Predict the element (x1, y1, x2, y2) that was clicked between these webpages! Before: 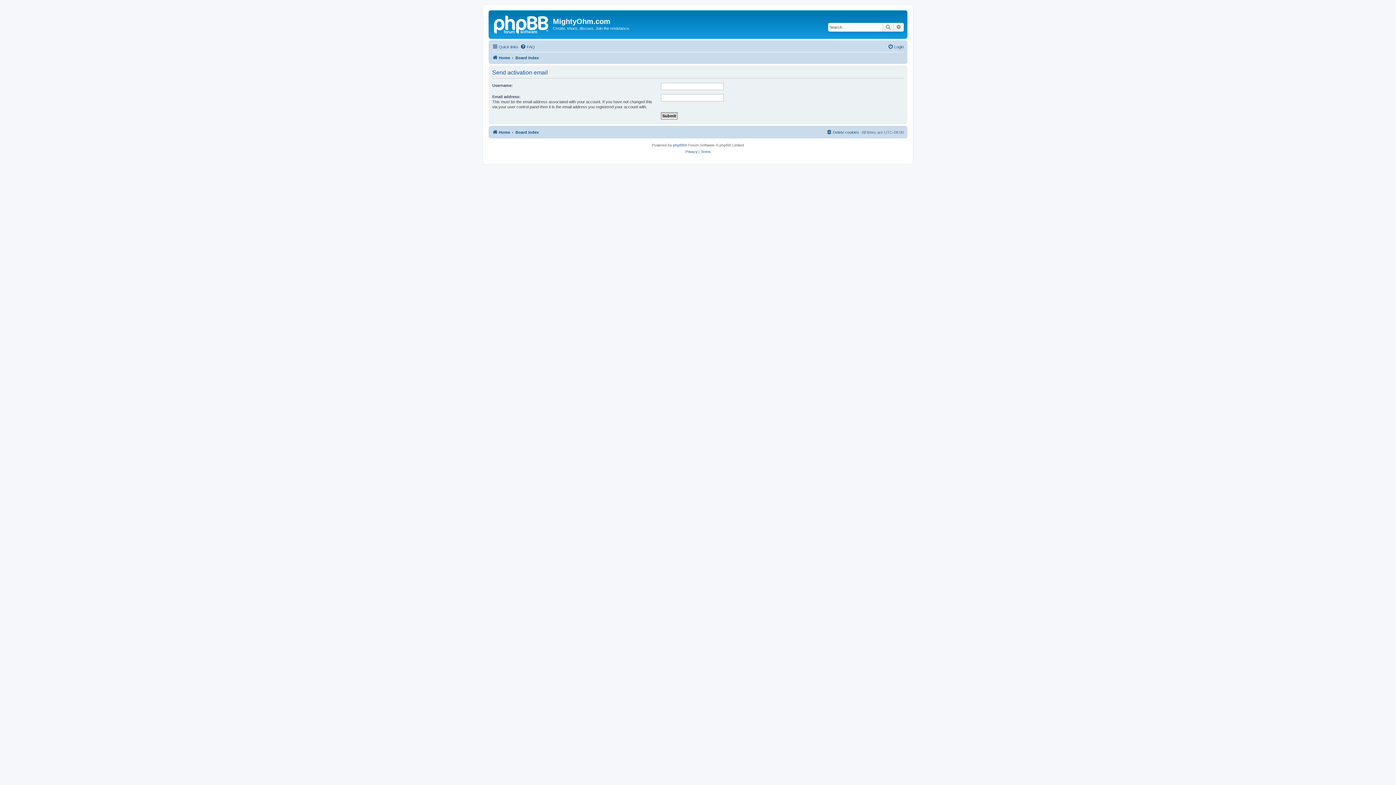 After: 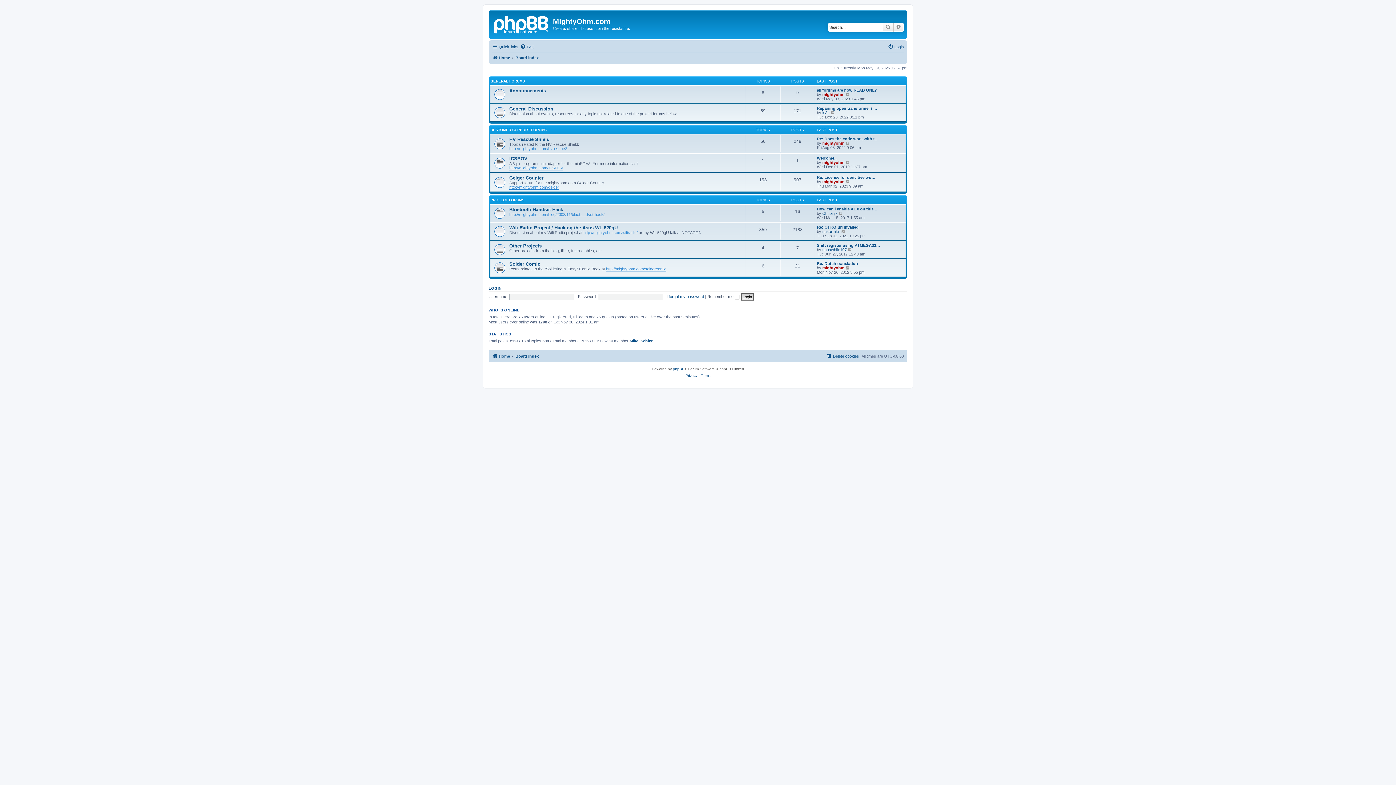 Action: bbox: (515, 53, 538, 62) label: Board index